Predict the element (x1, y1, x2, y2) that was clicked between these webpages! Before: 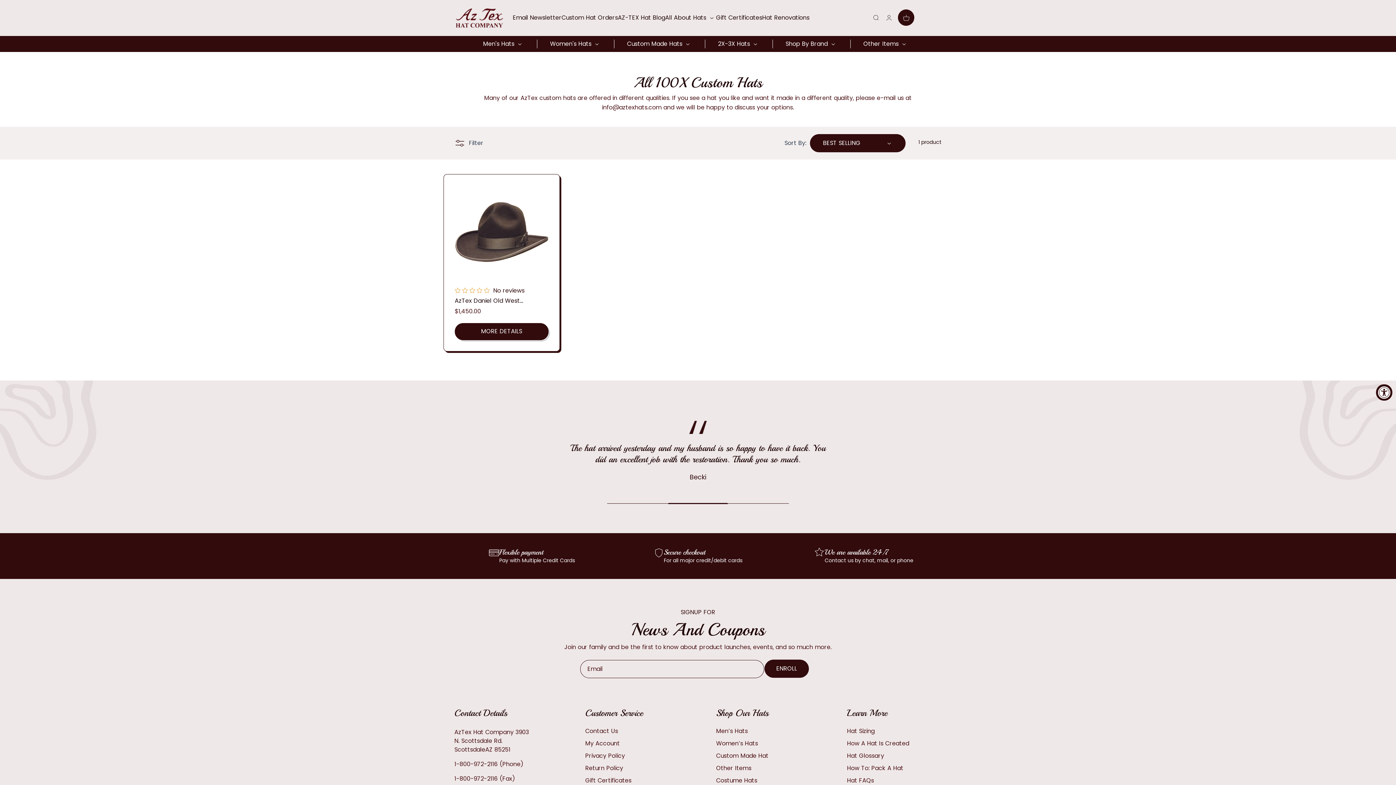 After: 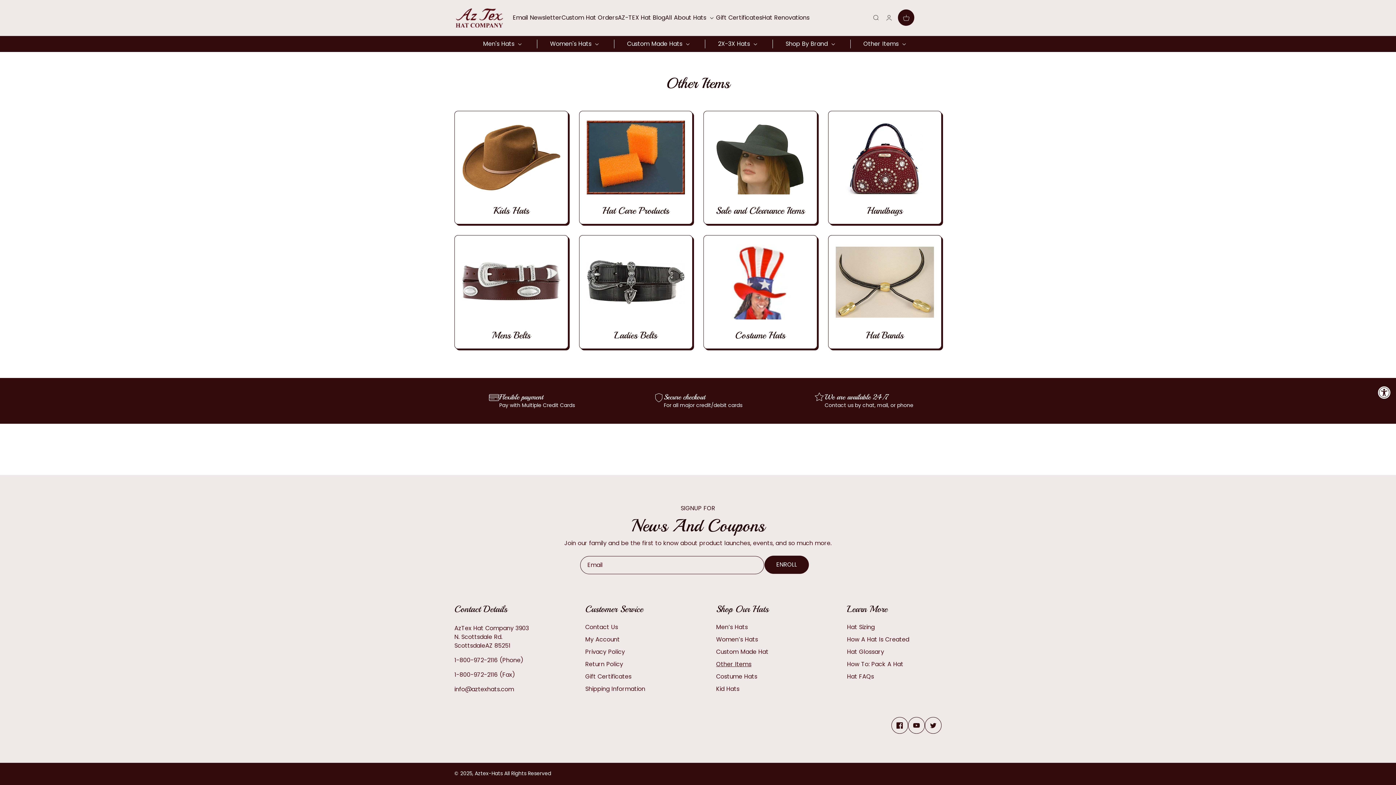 Action: label: Other Items bbox: (716, 762, 751, 774)